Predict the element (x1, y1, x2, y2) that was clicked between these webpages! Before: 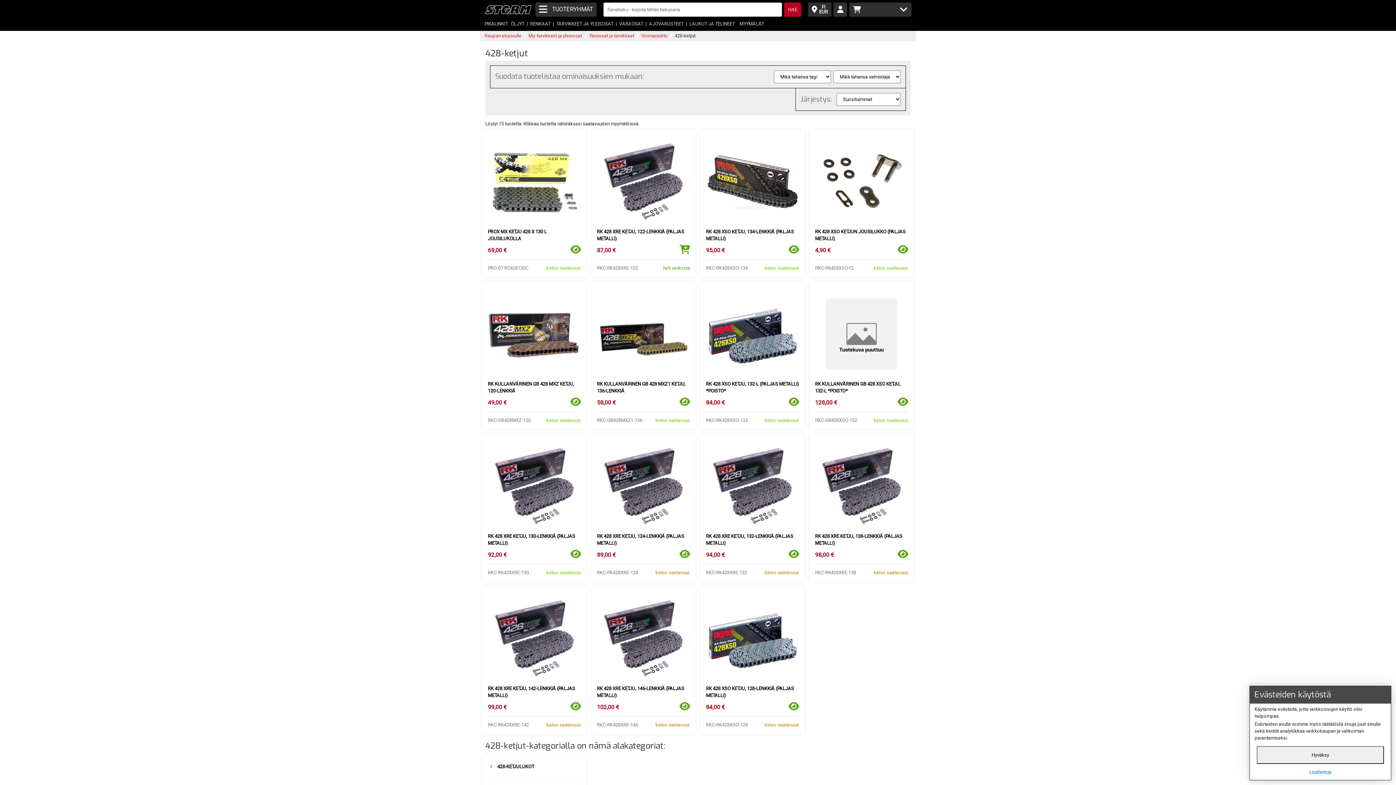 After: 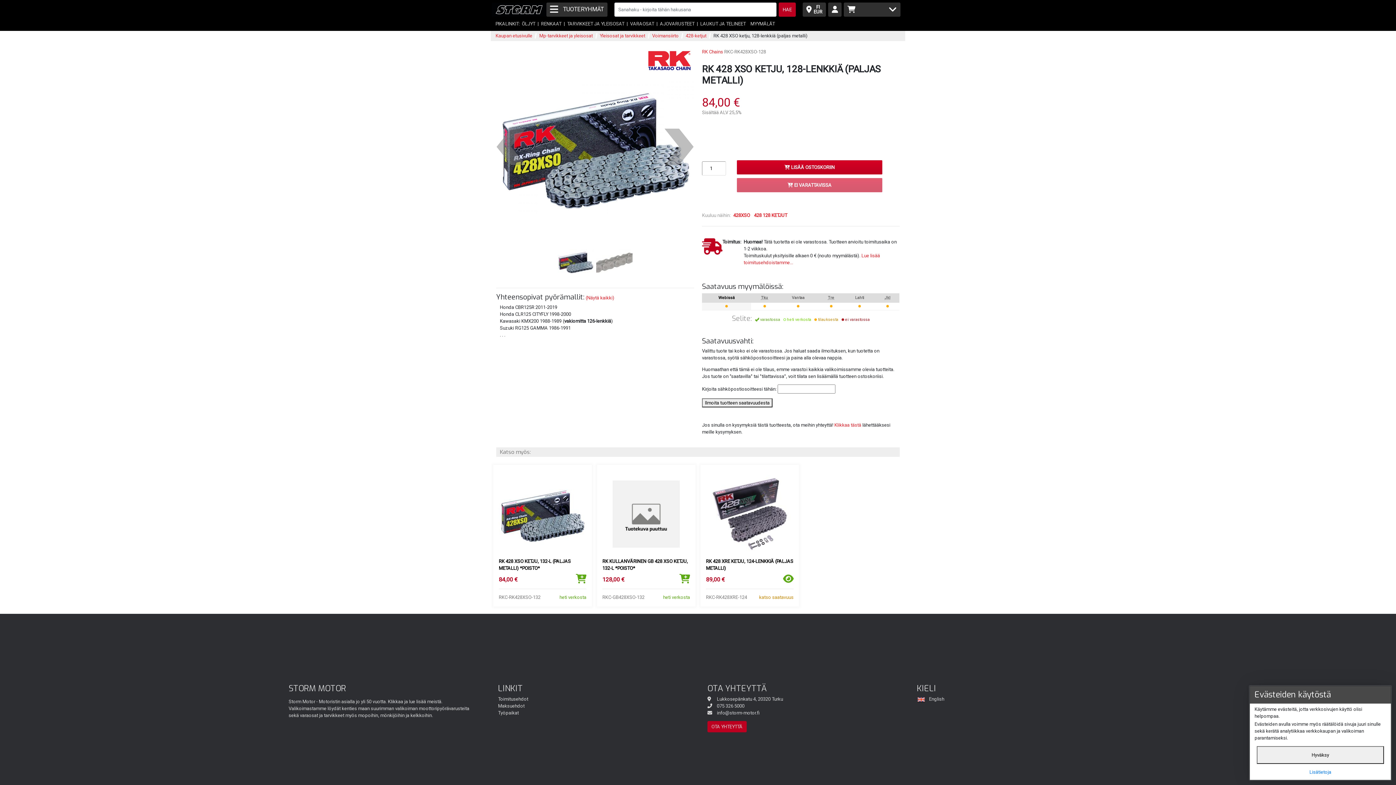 Action: bbox: (788, 705, 799, 711)